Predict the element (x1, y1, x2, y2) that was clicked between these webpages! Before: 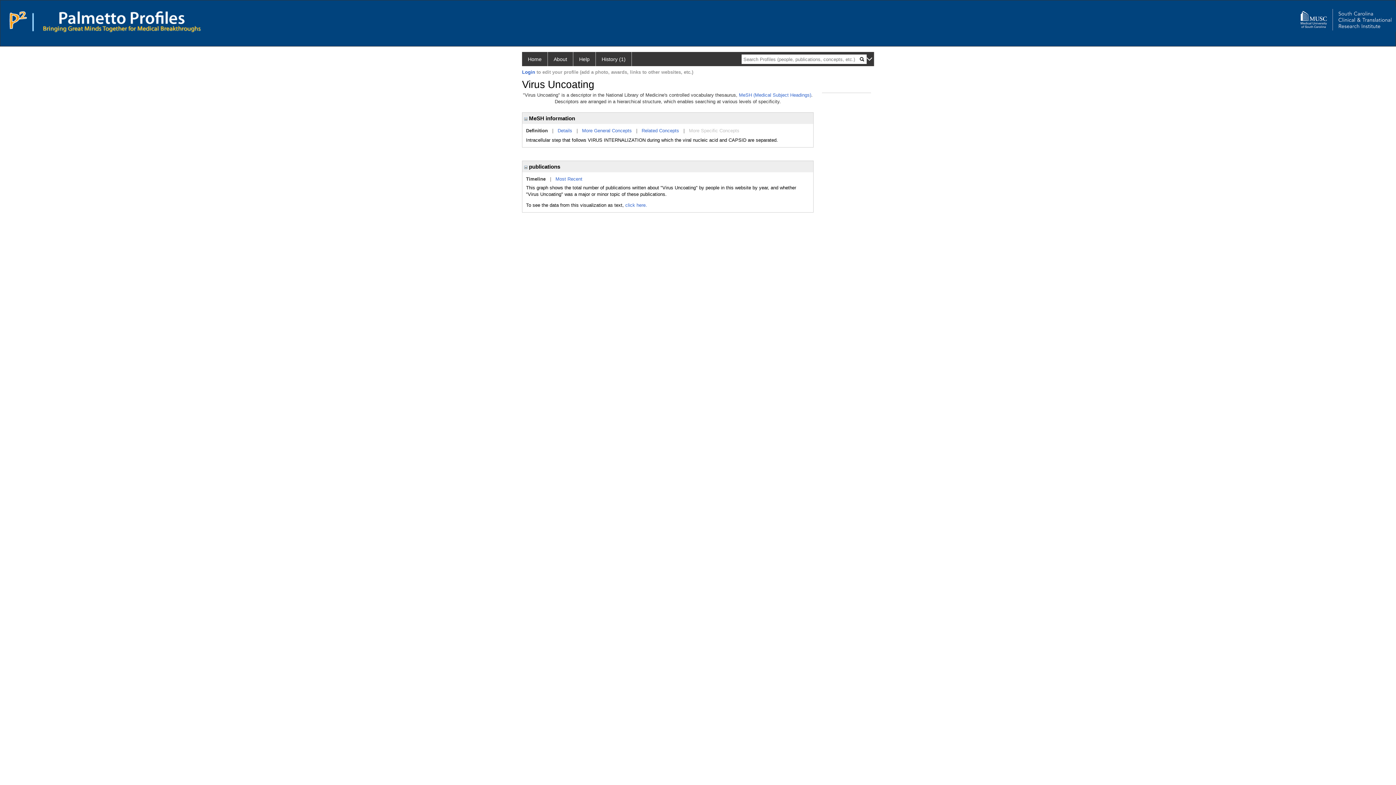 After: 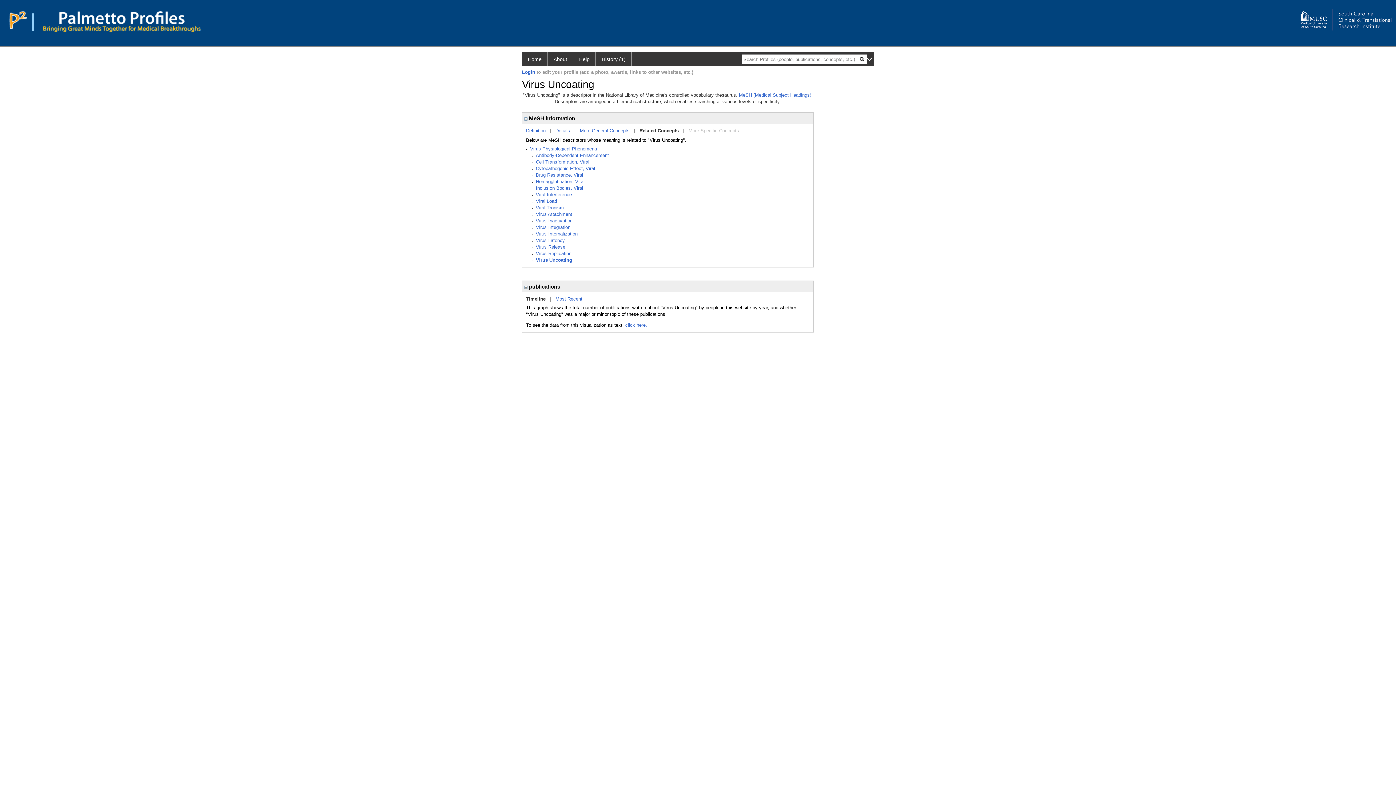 Action: label: Related Concepts bbox: (641, 128, 679, 133)